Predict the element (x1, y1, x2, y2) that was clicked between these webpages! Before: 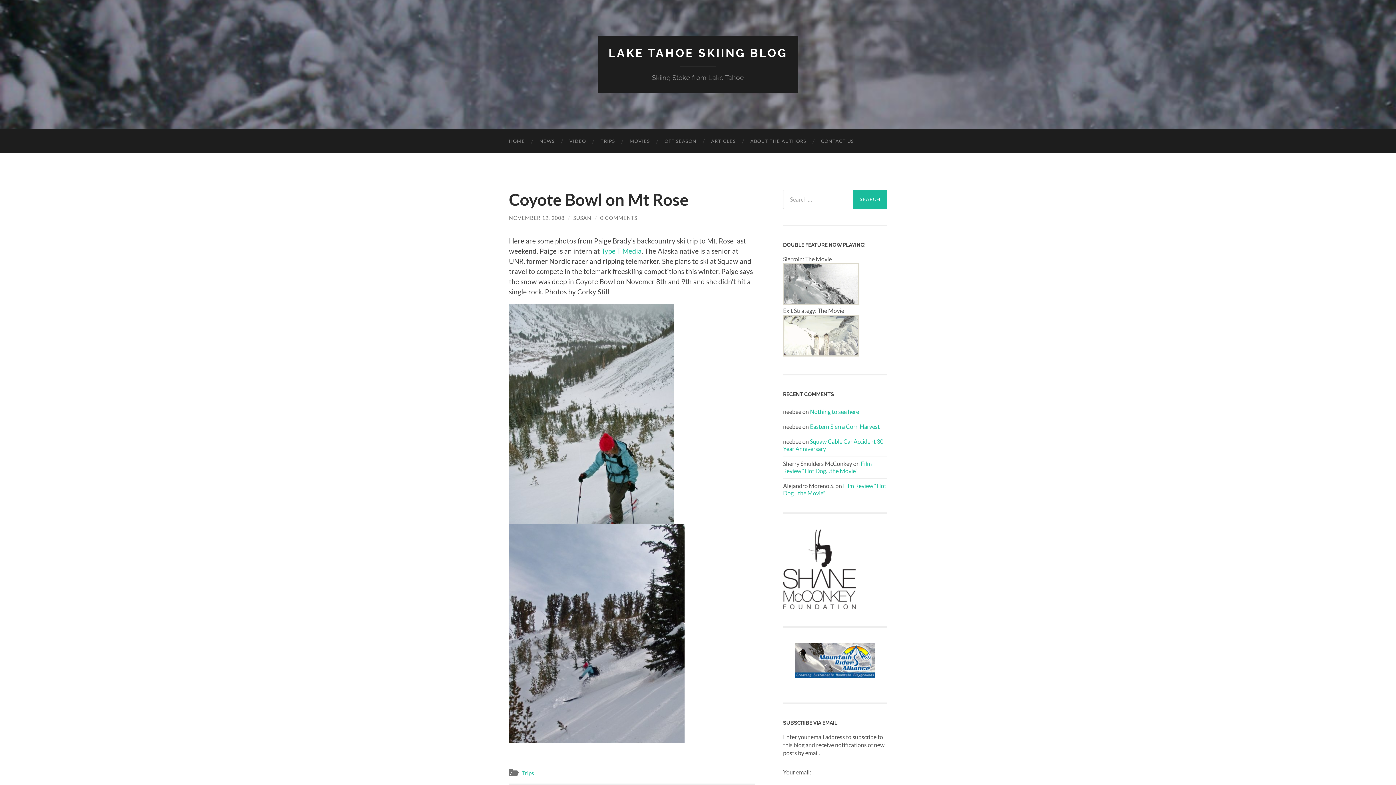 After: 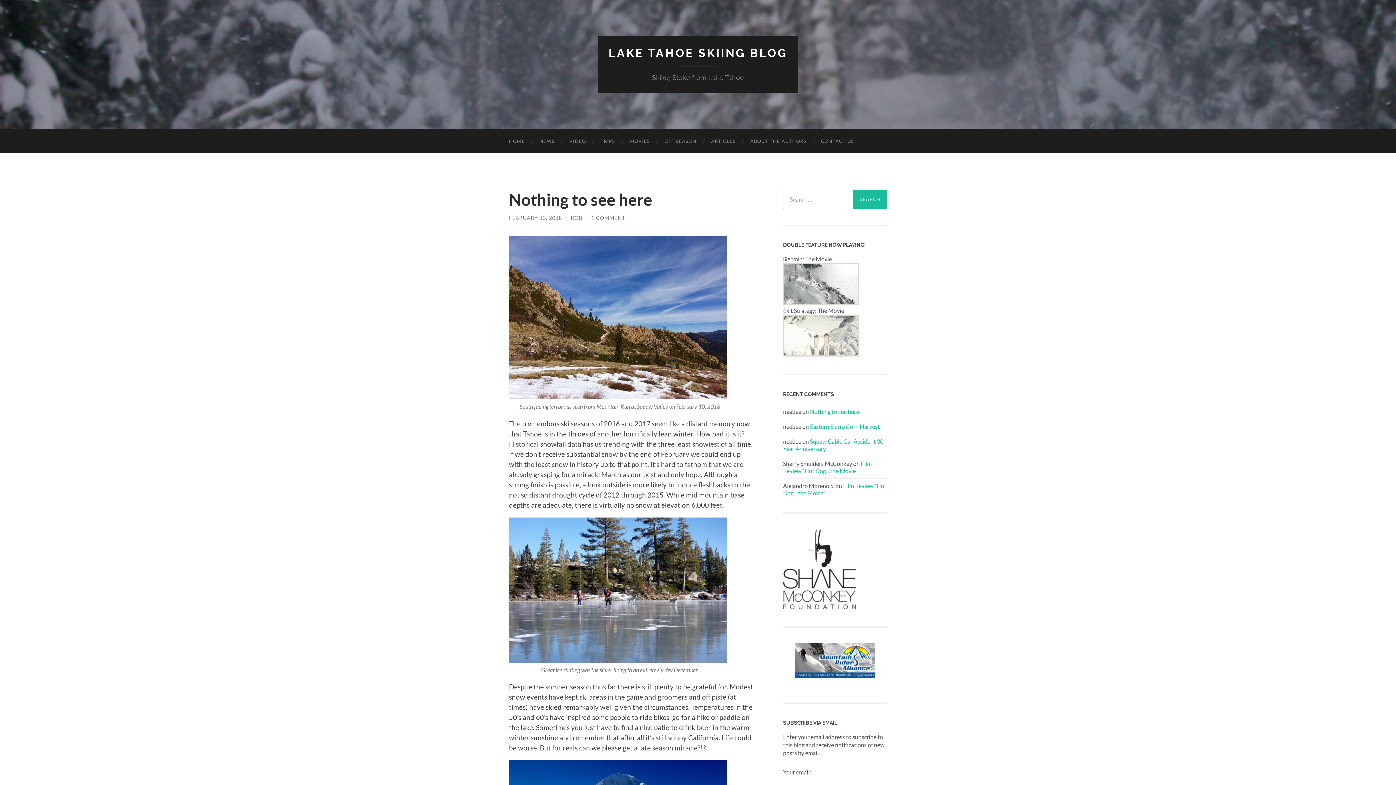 Action: bbox: (810, 408, 859, 415) label: Nothing to see here